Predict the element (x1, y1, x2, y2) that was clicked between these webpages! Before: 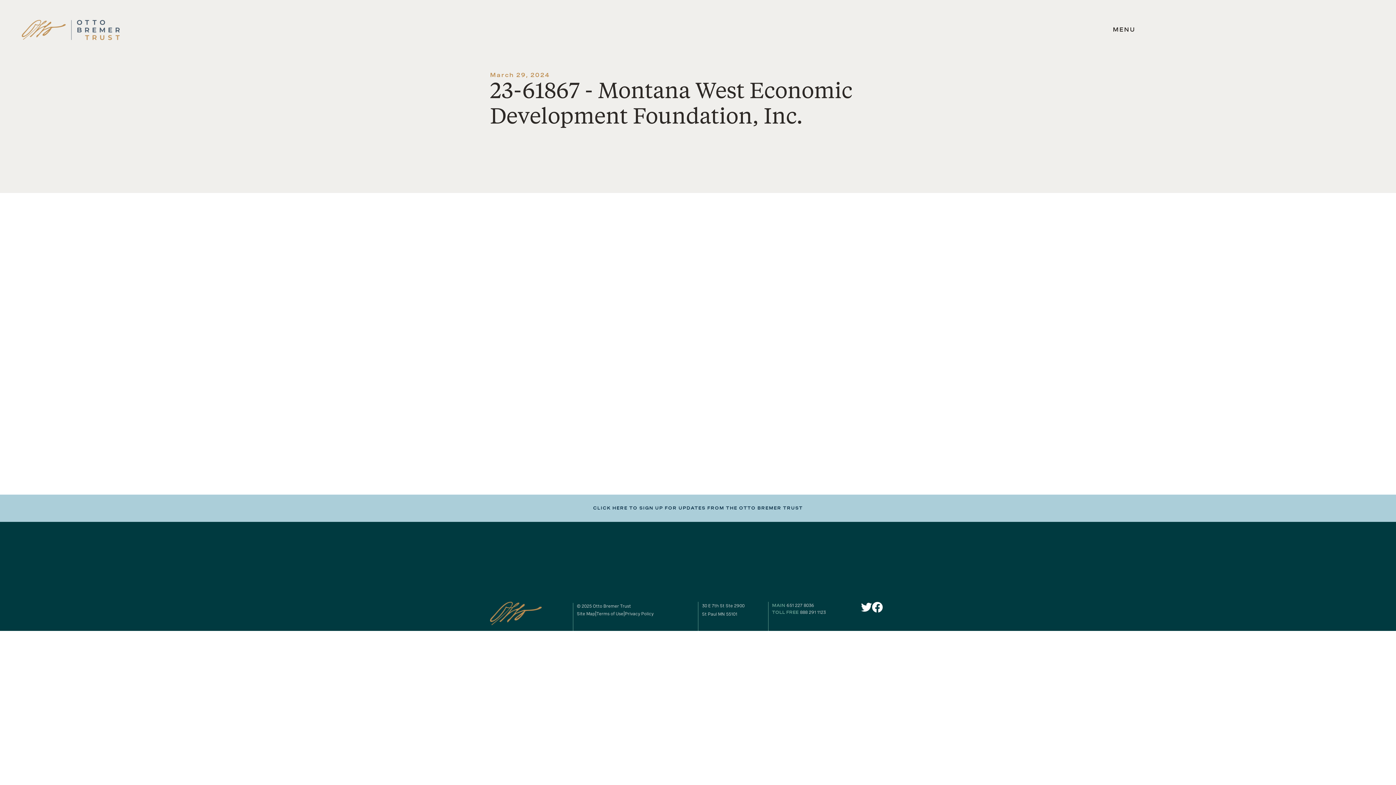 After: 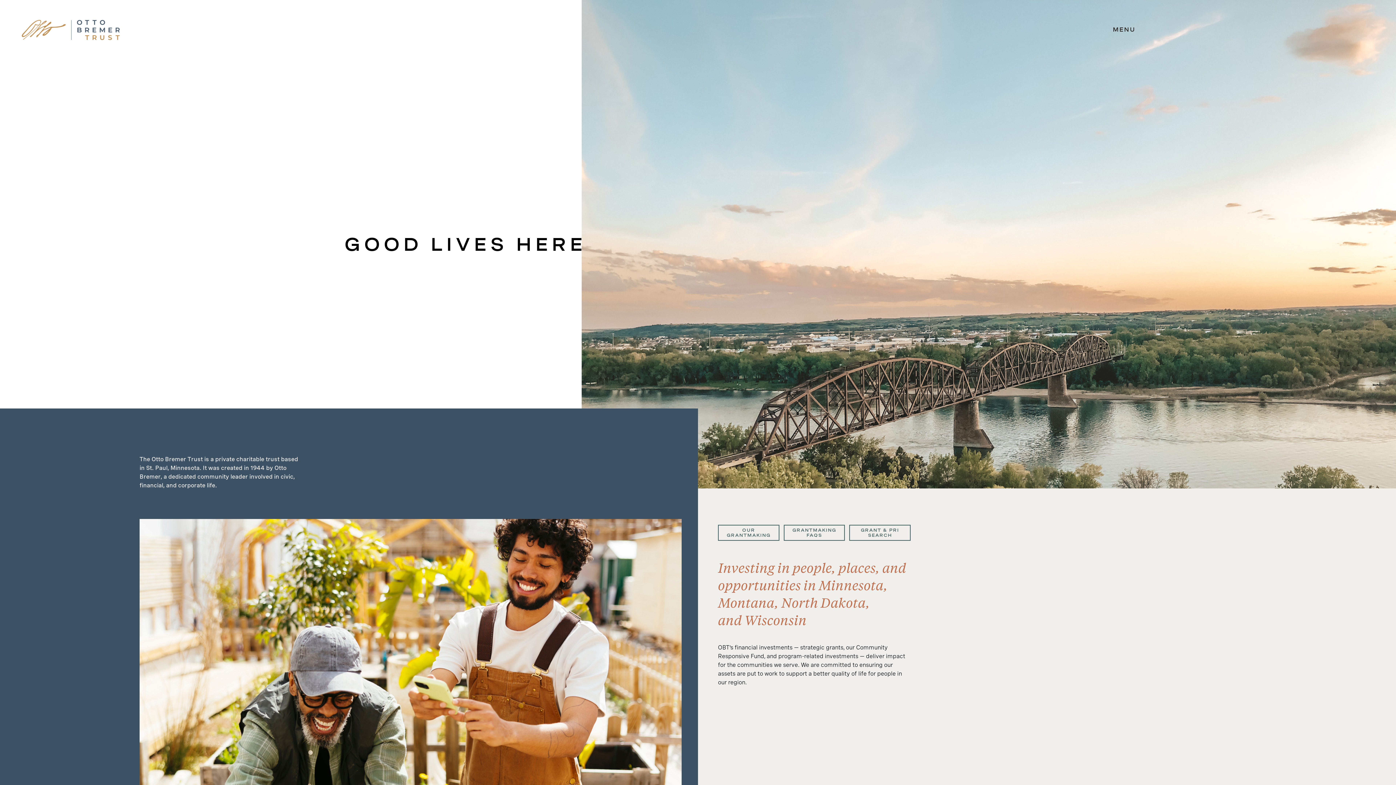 Action: label: link to homepage bbox: (490, 602, 541, 625)